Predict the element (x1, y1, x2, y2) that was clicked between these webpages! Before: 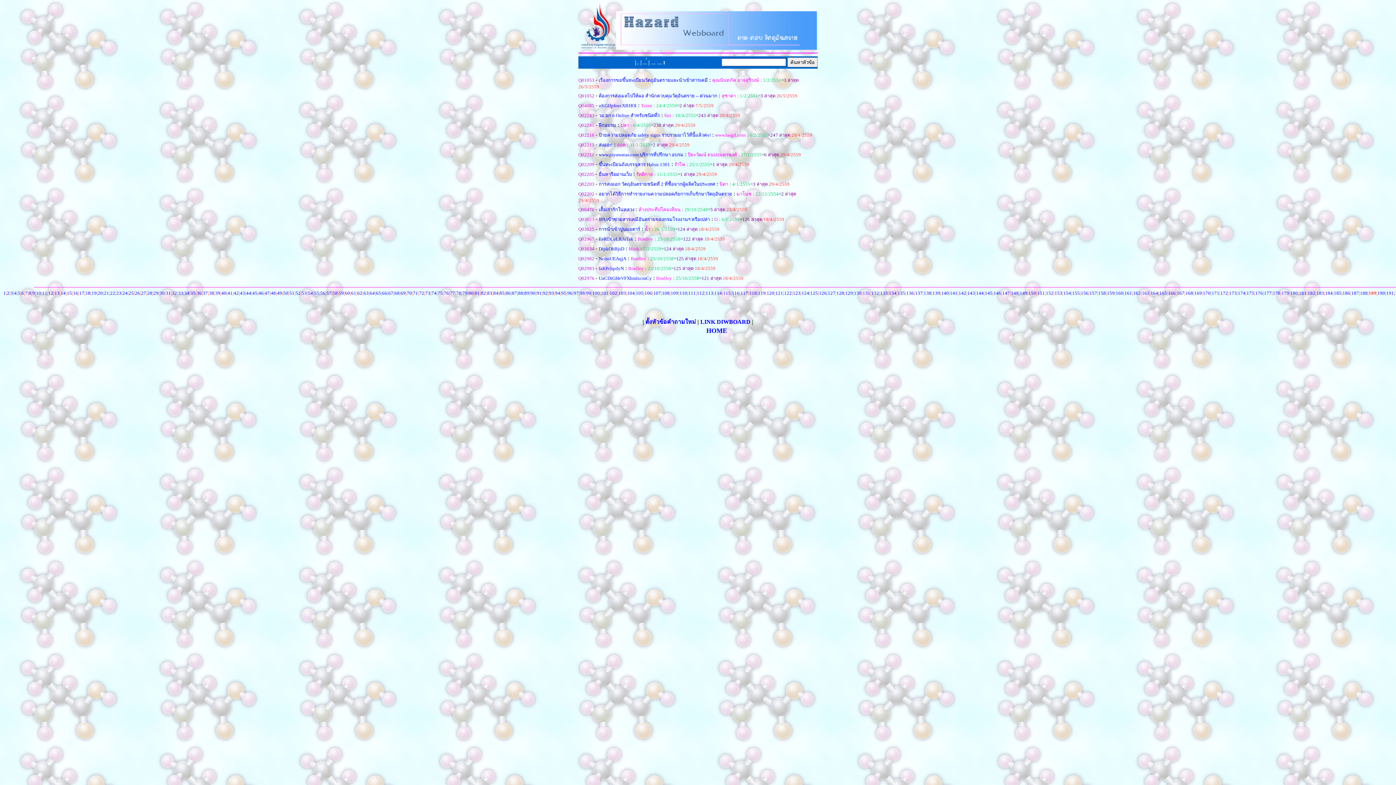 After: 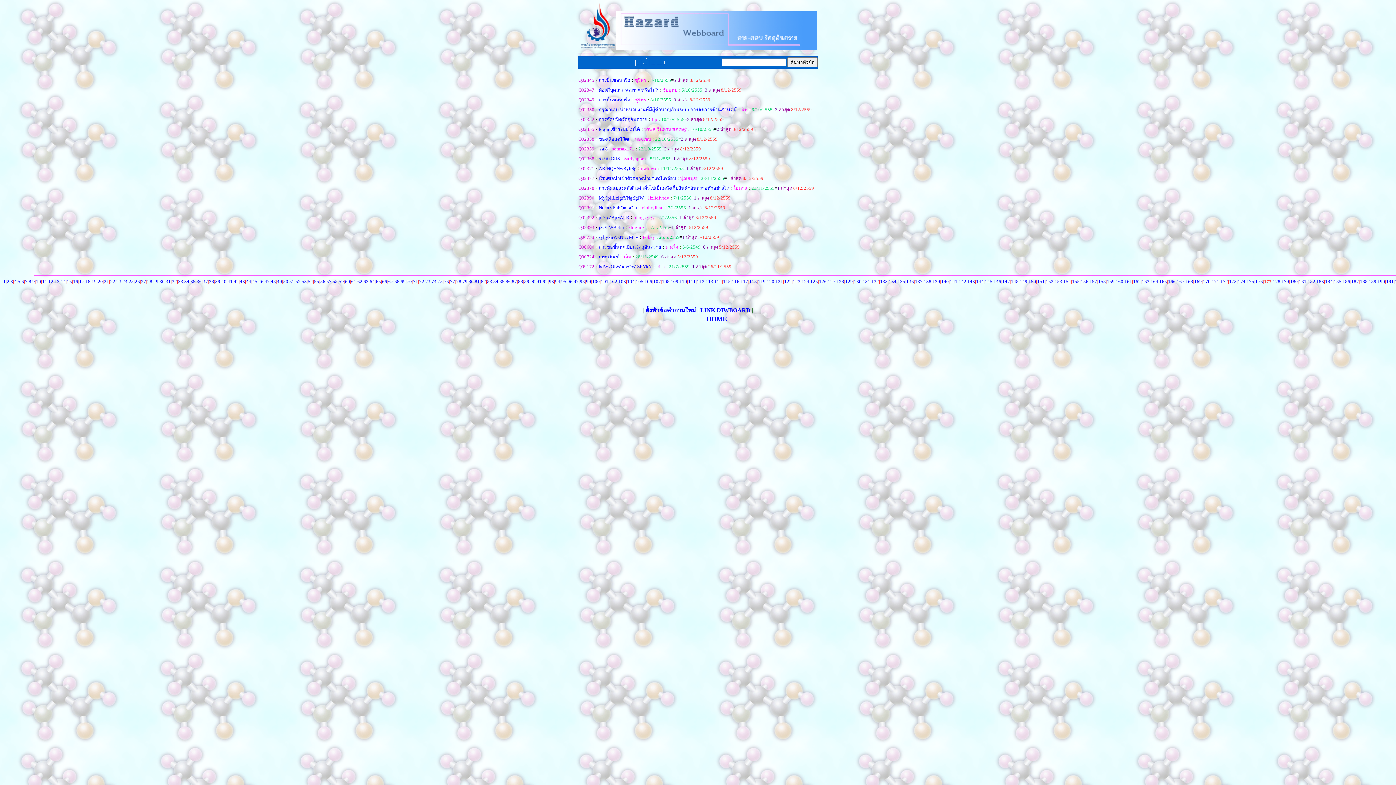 Action: bbox: (1264, 290, 1272, 296) label: 177